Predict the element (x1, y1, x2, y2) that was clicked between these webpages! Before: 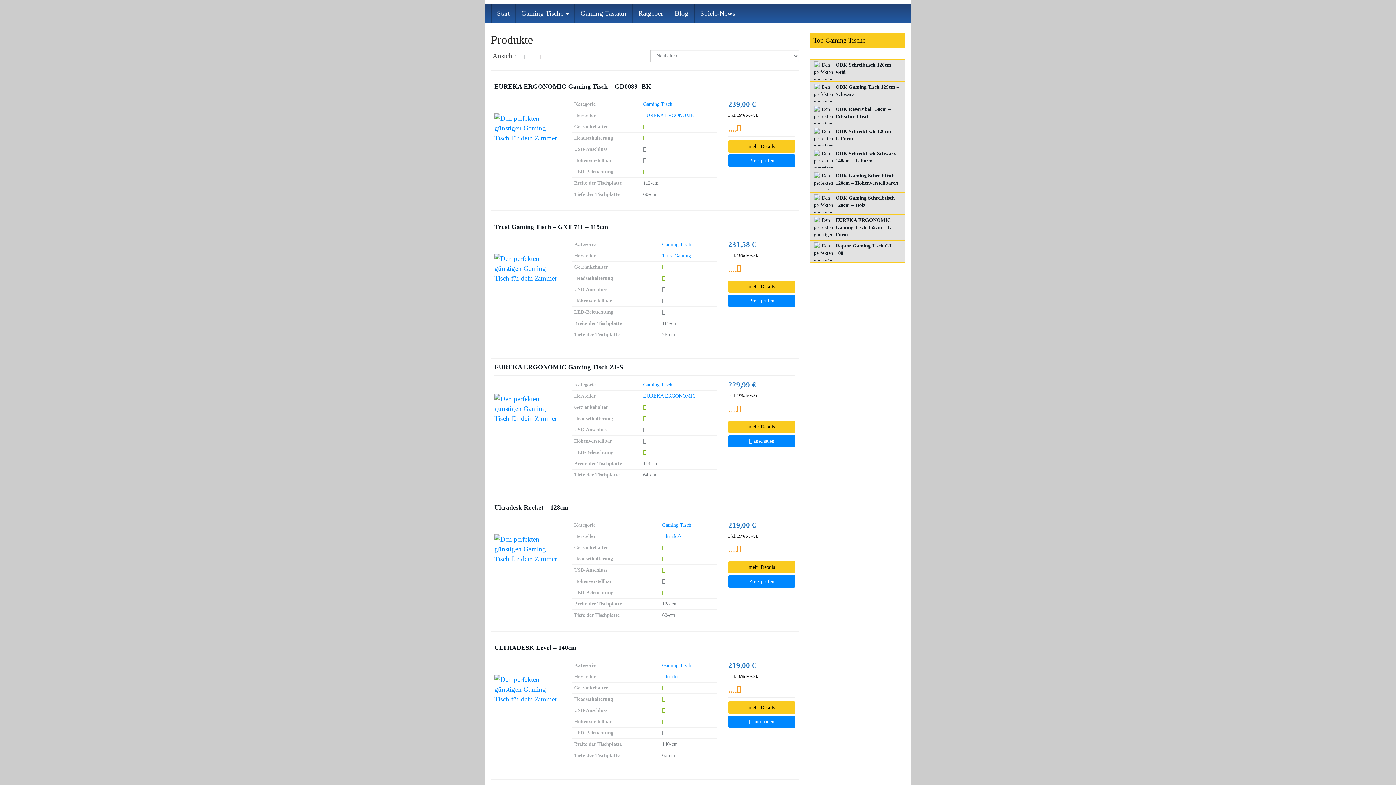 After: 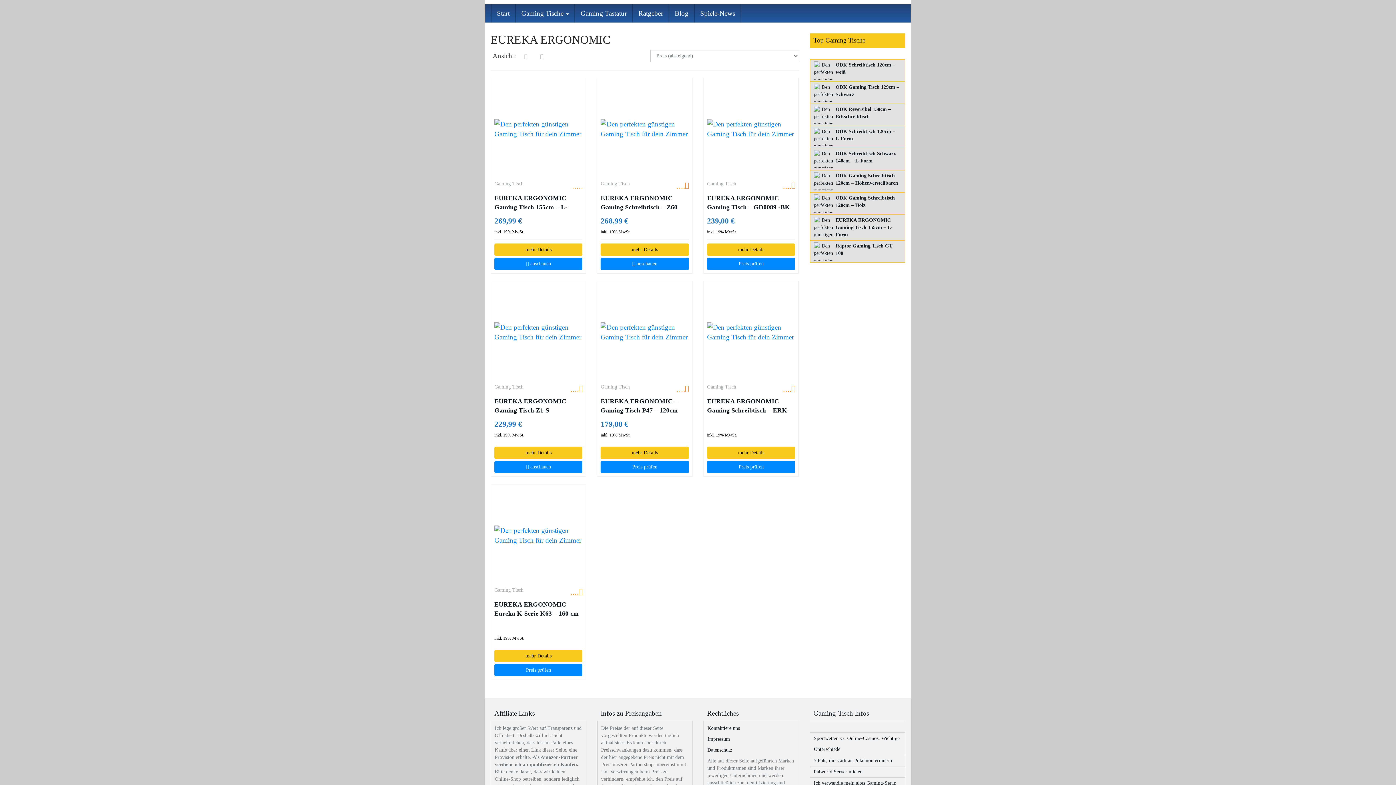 Action: bbox: (643, 393, 695, 398) label: EUREKA ERGONOMIC